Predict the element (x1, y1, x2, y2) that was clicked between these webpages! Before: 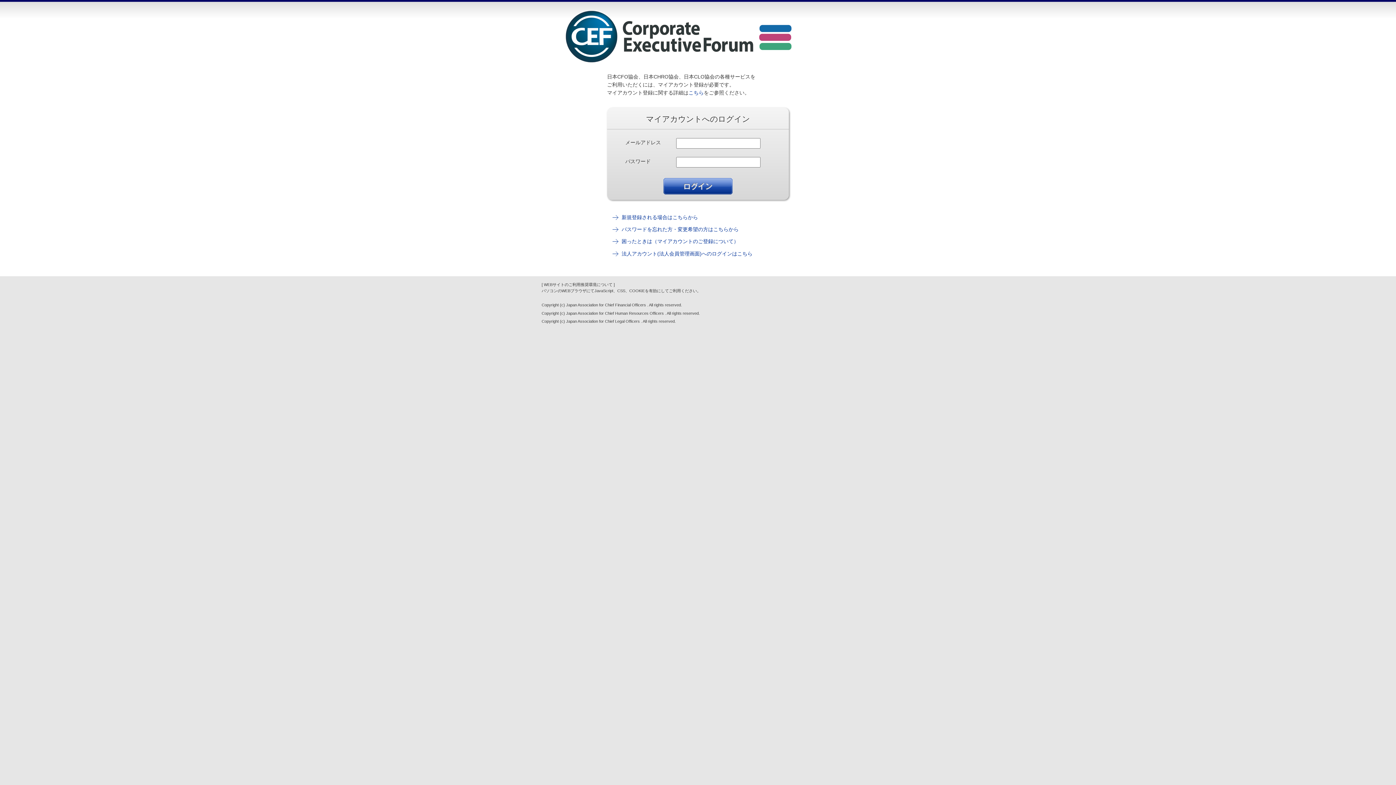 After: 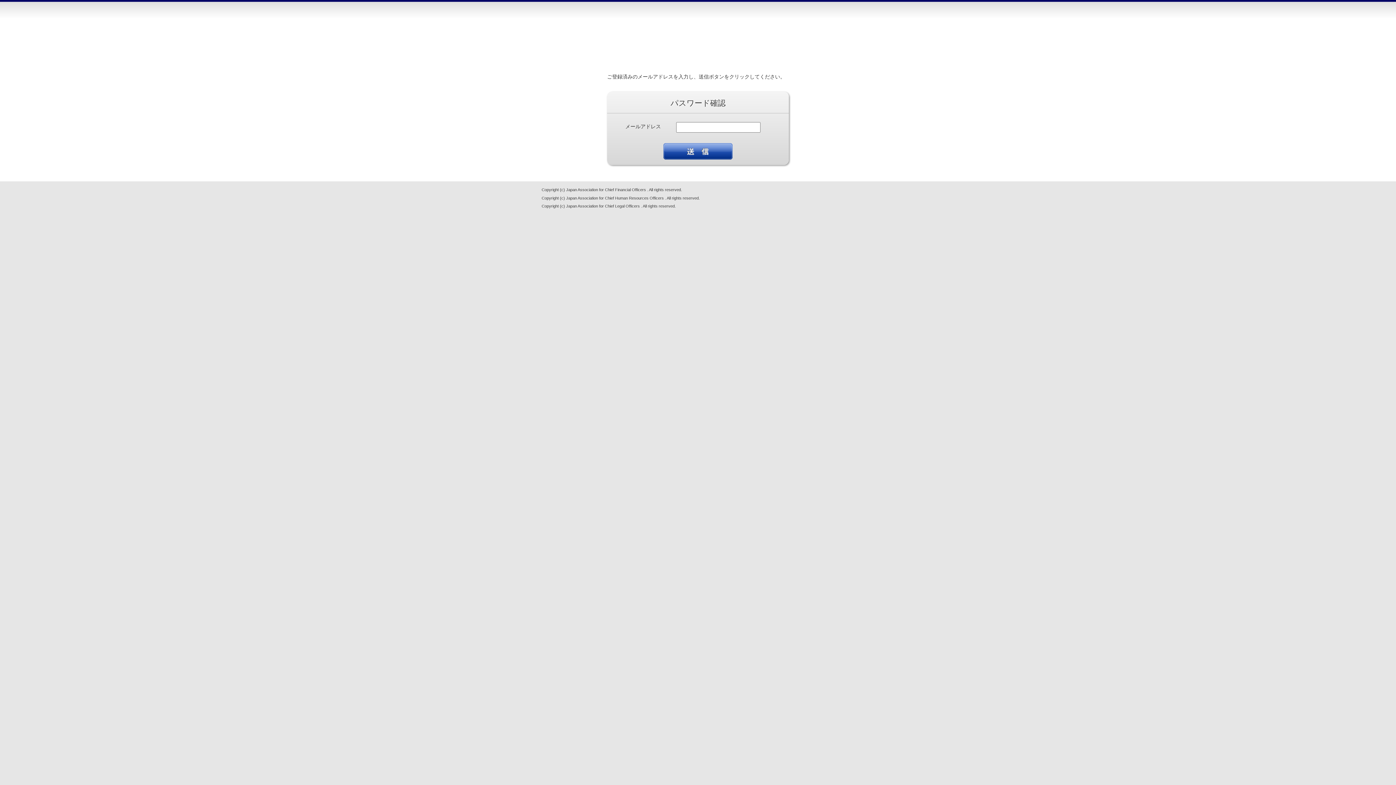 Action: bbox: (621, 226, 738, 232) label: パスワードを忘れた方・変更希望の方はこちらから